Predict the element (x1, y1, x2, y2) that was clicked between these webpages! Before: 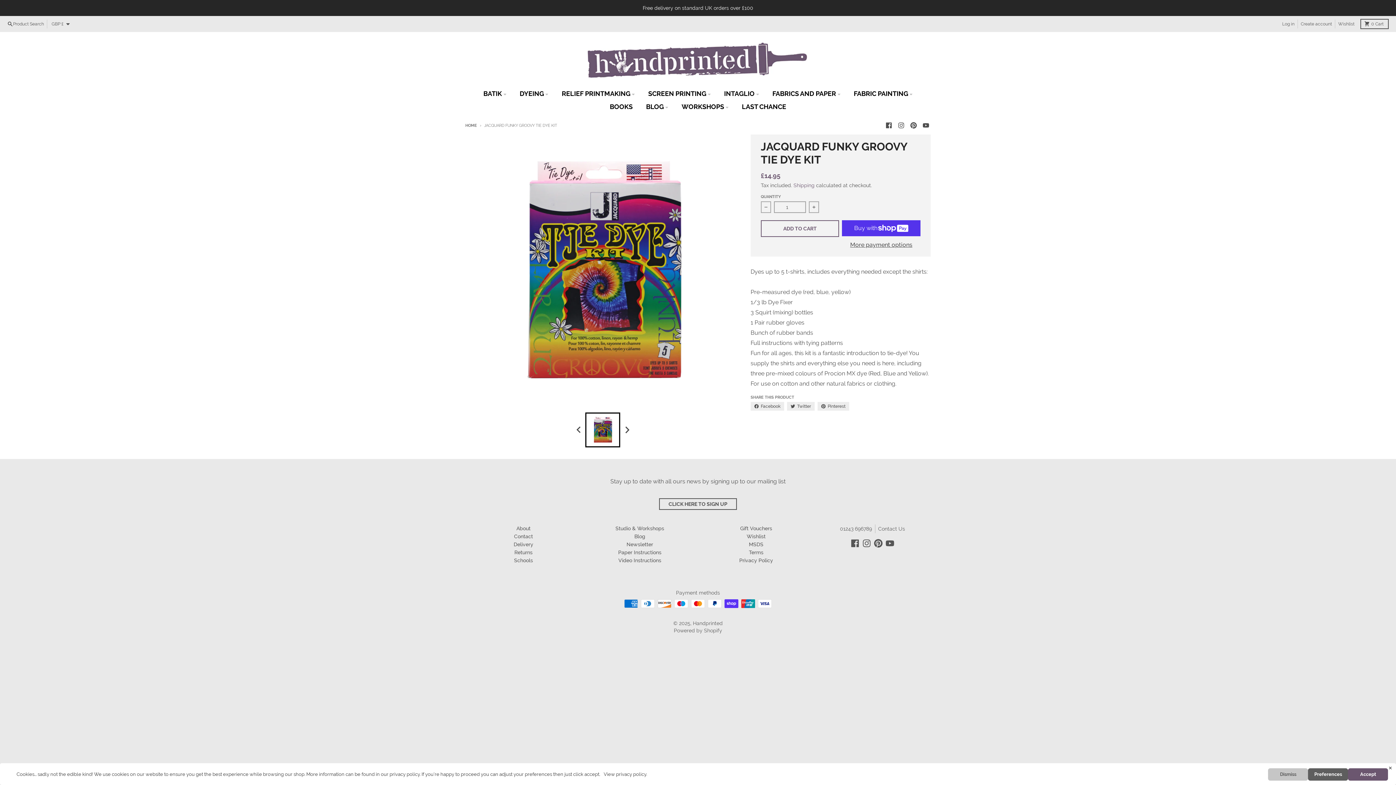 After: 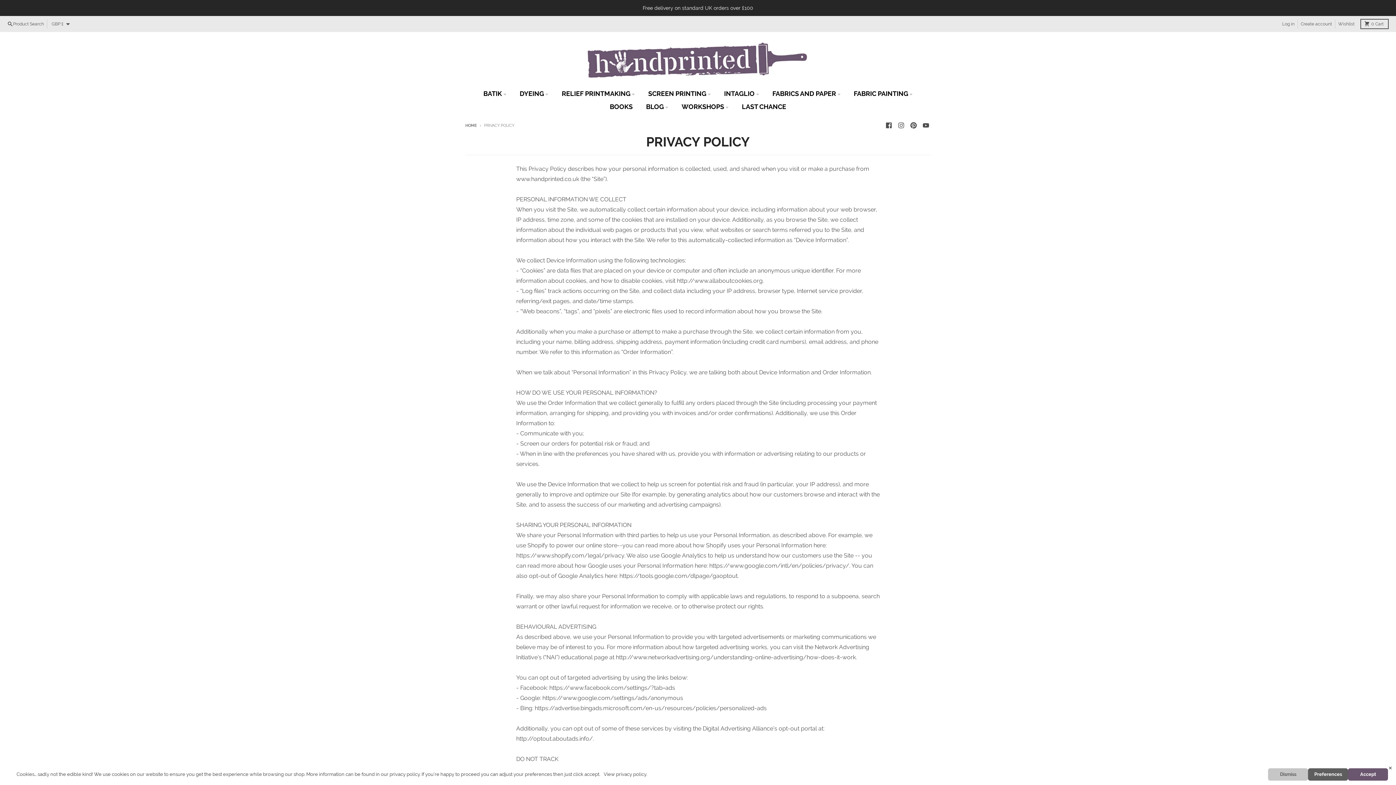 Action: label: Privacy Policy bbox: (739, 557, 773, 563)